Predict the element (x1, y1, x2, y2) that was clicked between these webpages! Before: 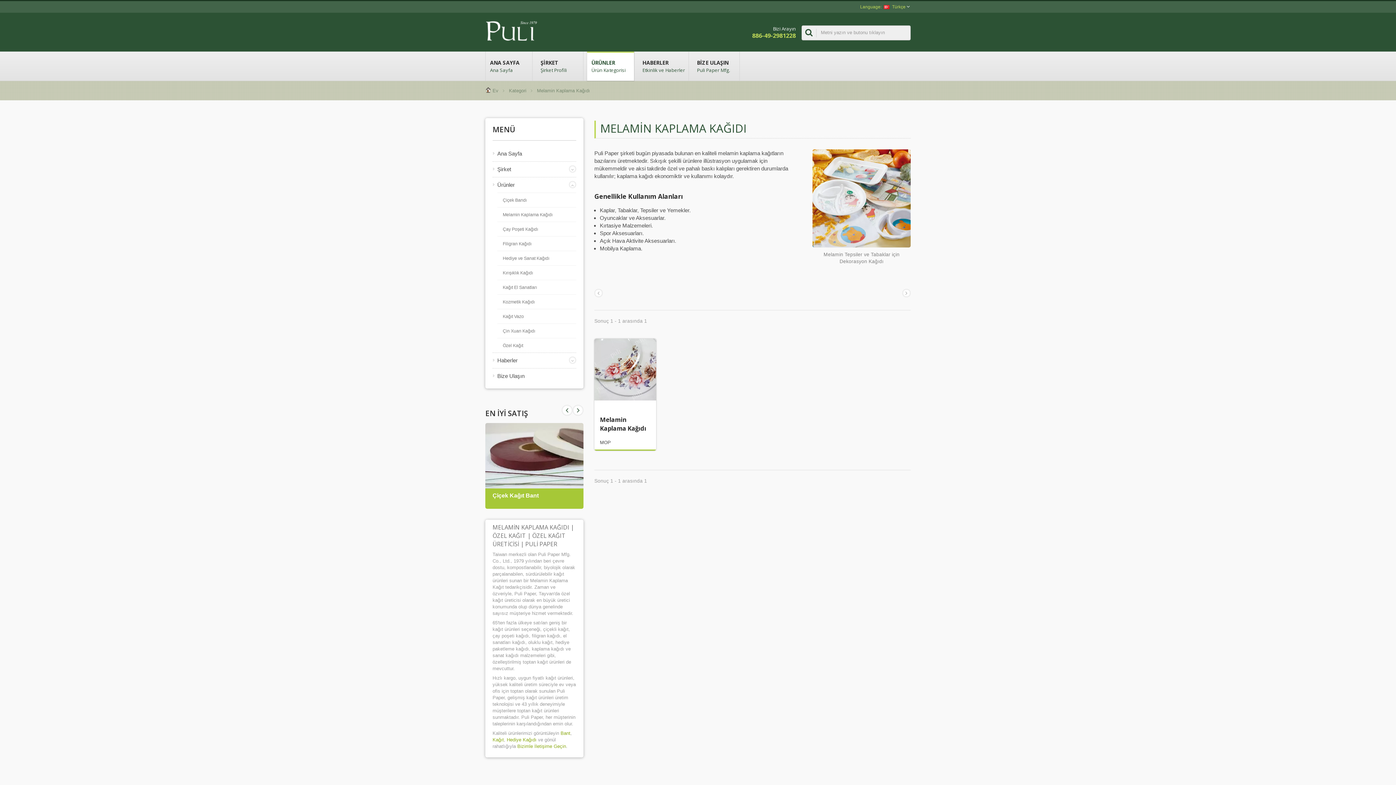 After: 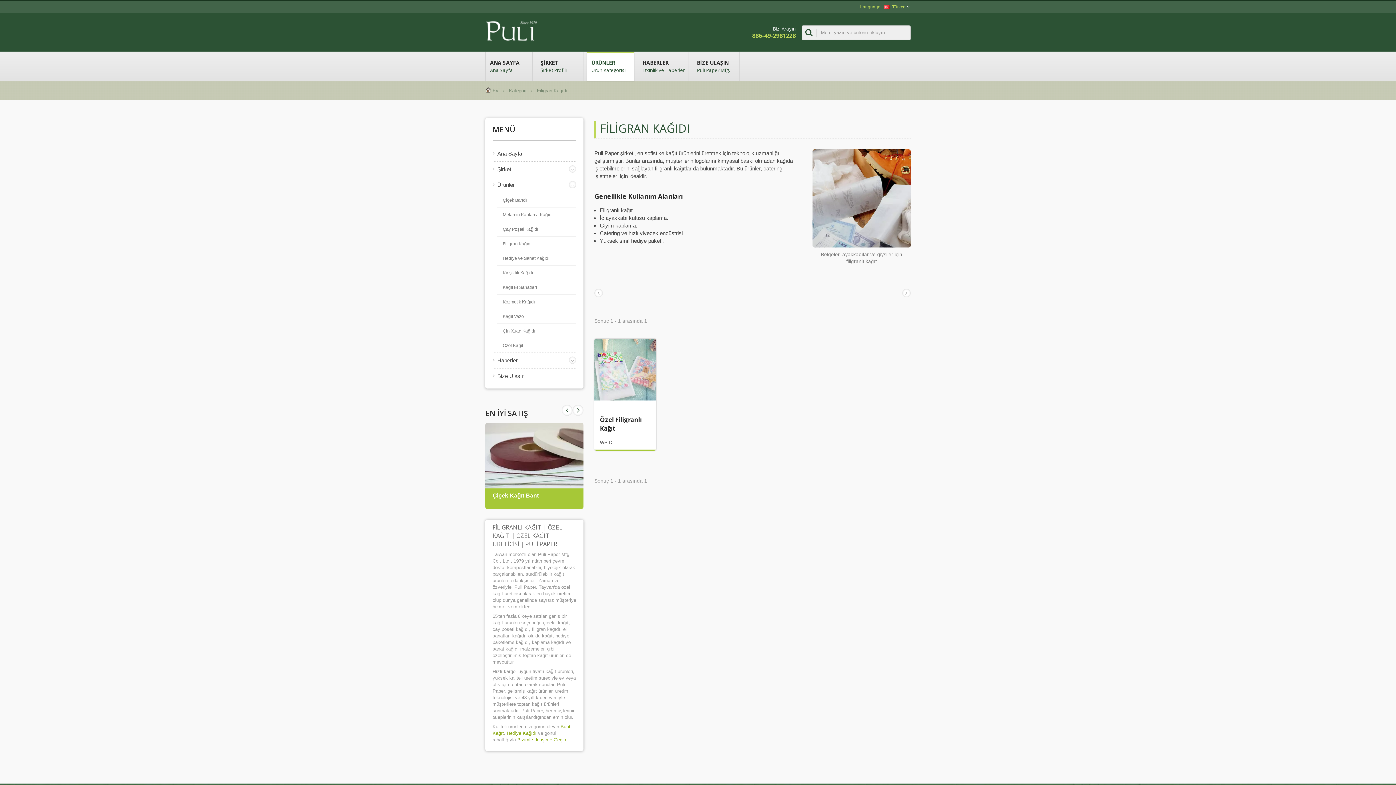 Action: bbox: (502, 241, 531, 247) label: Filigran Kağıdı